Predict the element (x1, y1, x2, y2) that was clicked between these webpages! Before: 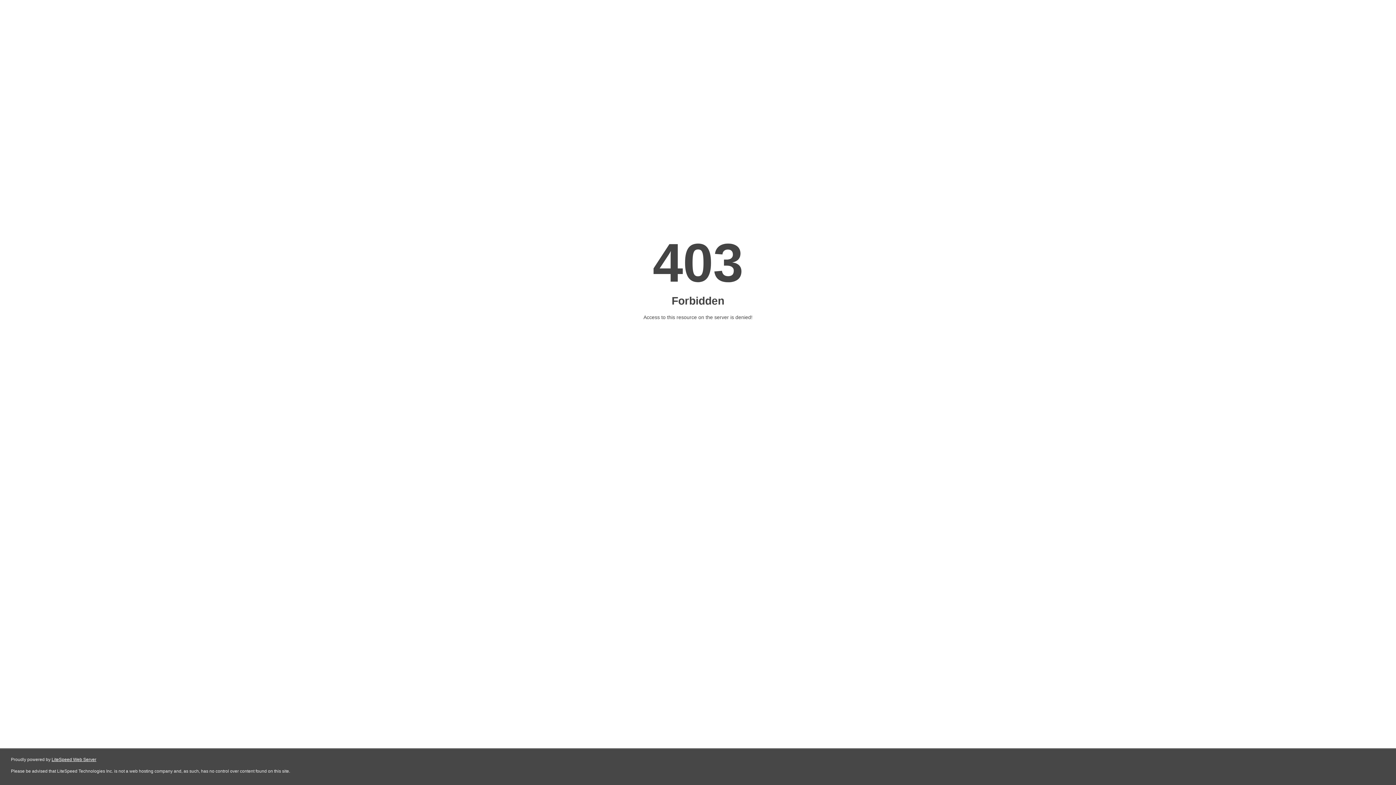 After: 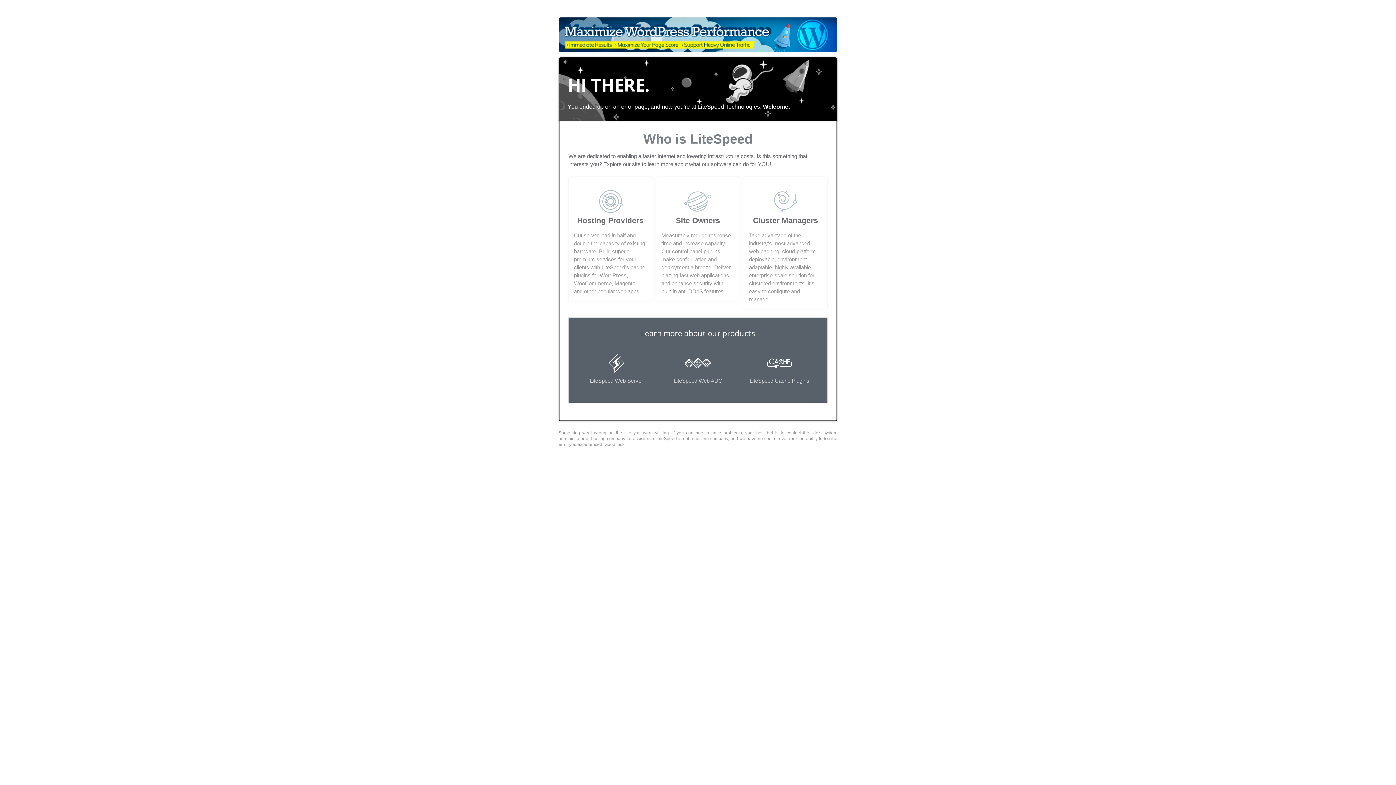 Action: label: LiteSpeed Web Server bbox: (51, 757, 96, 762)